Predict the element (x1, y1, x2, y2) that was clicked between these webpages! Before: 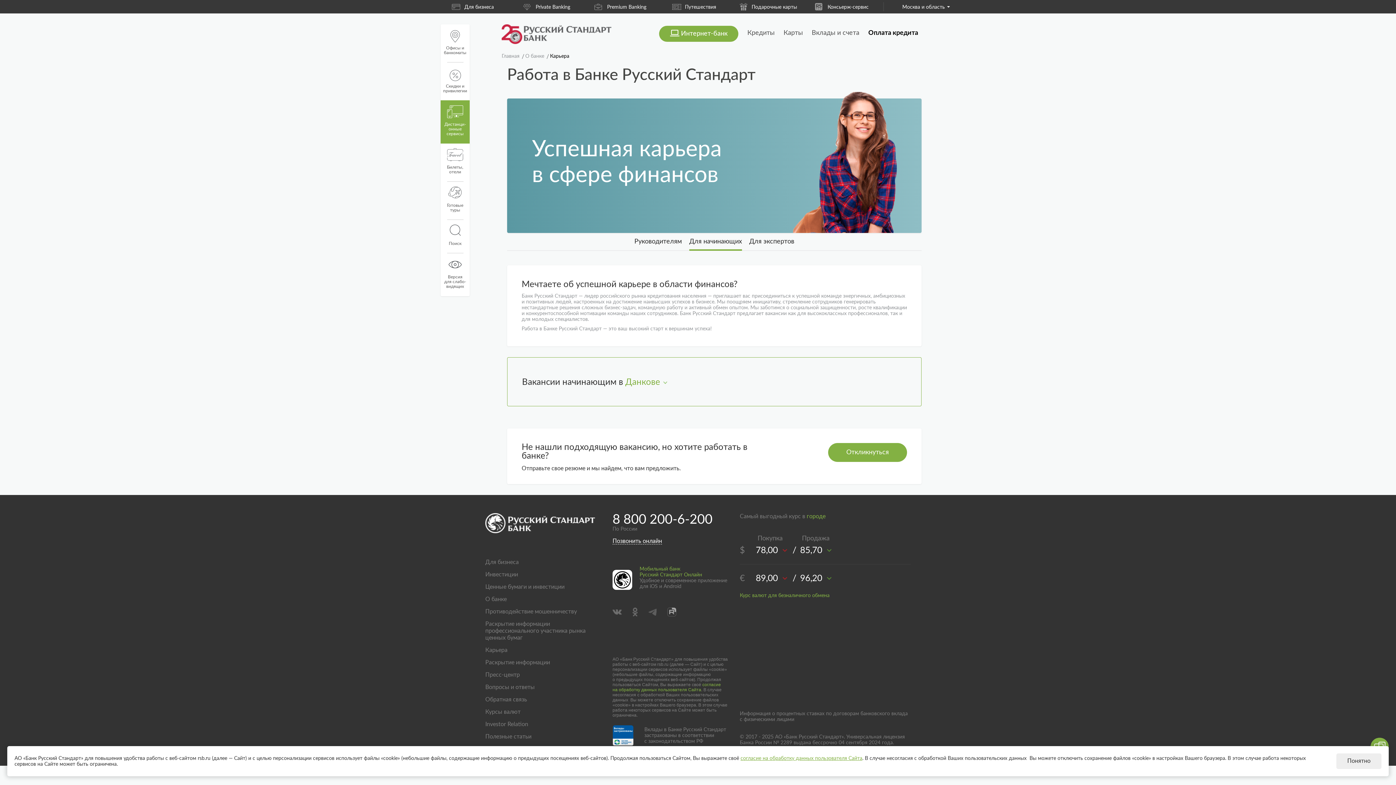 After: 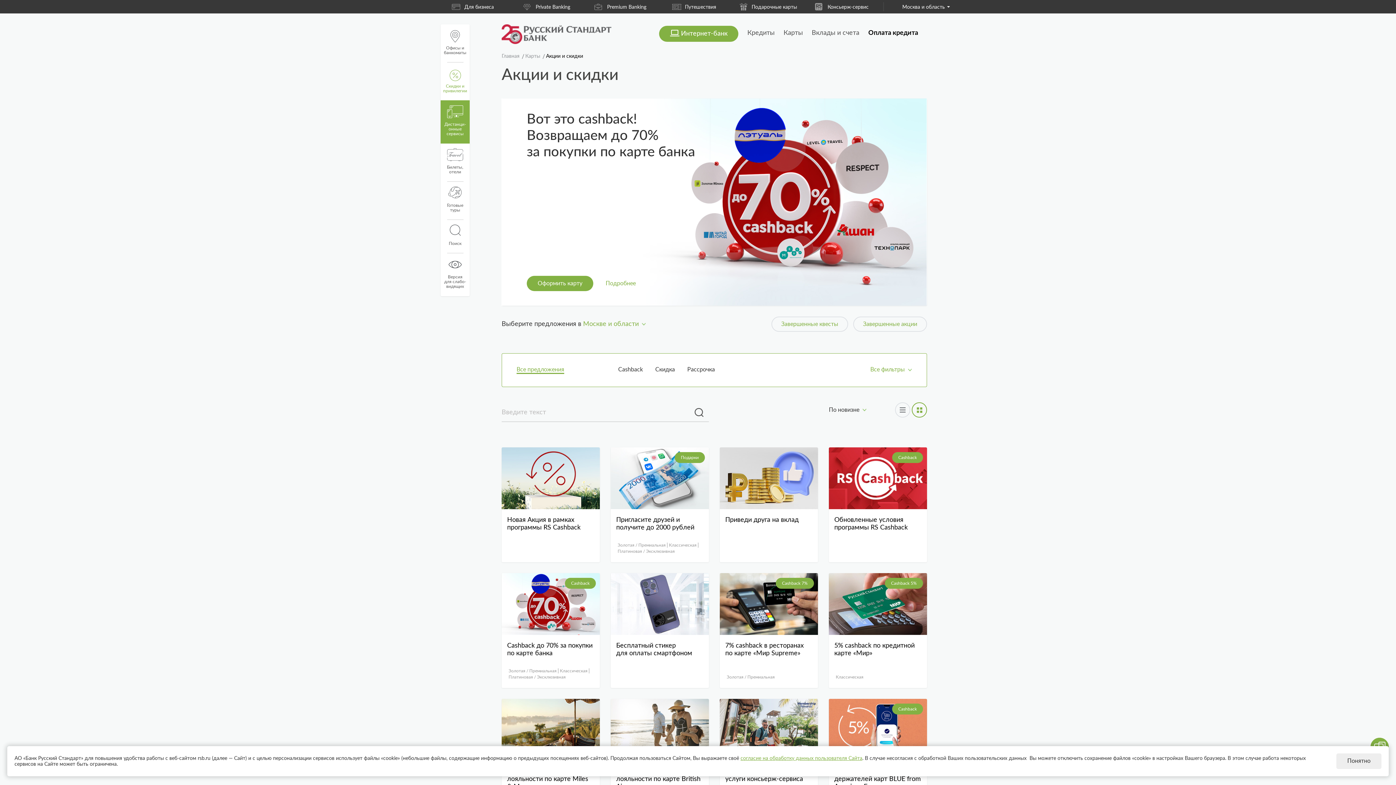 Action: bbox: (440, 62, 469, 100) label: Скидки и привилегии